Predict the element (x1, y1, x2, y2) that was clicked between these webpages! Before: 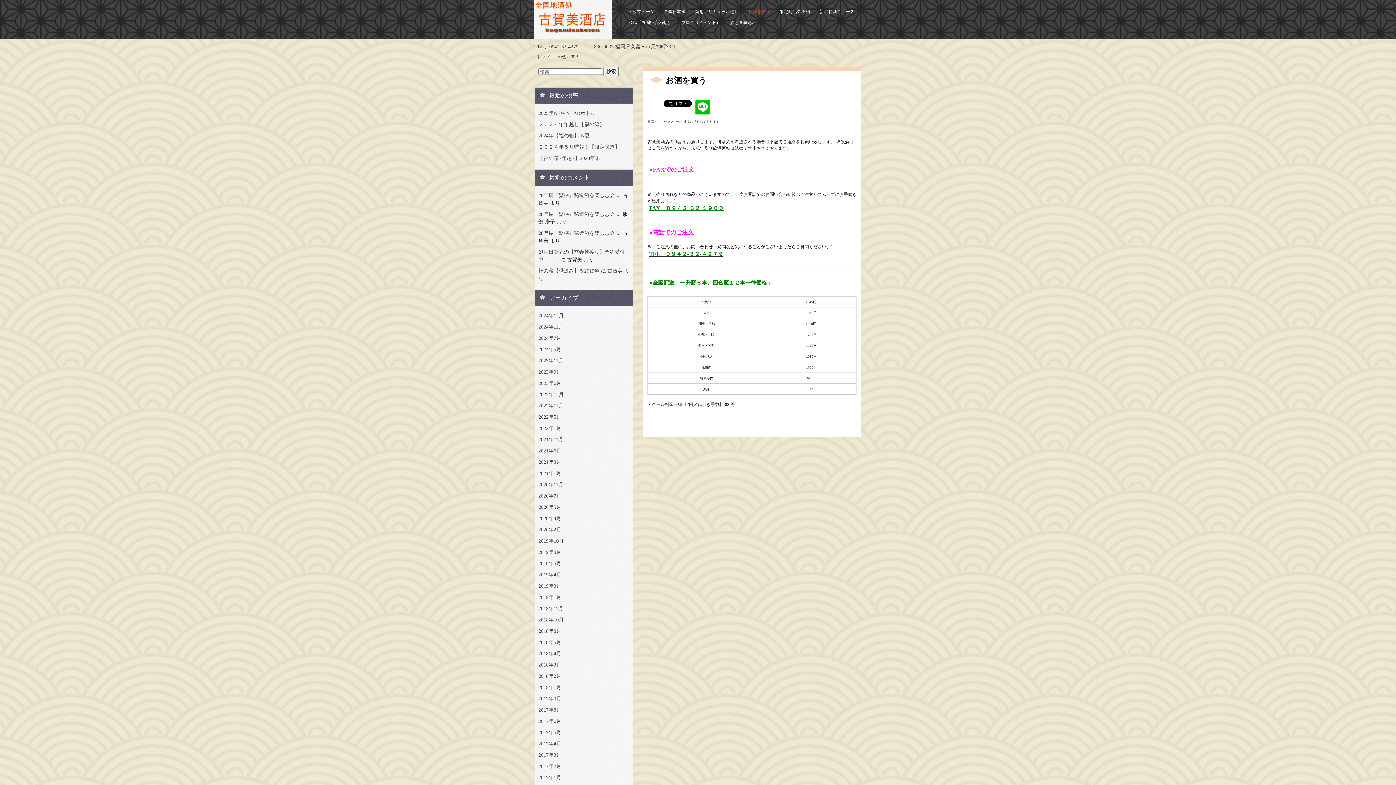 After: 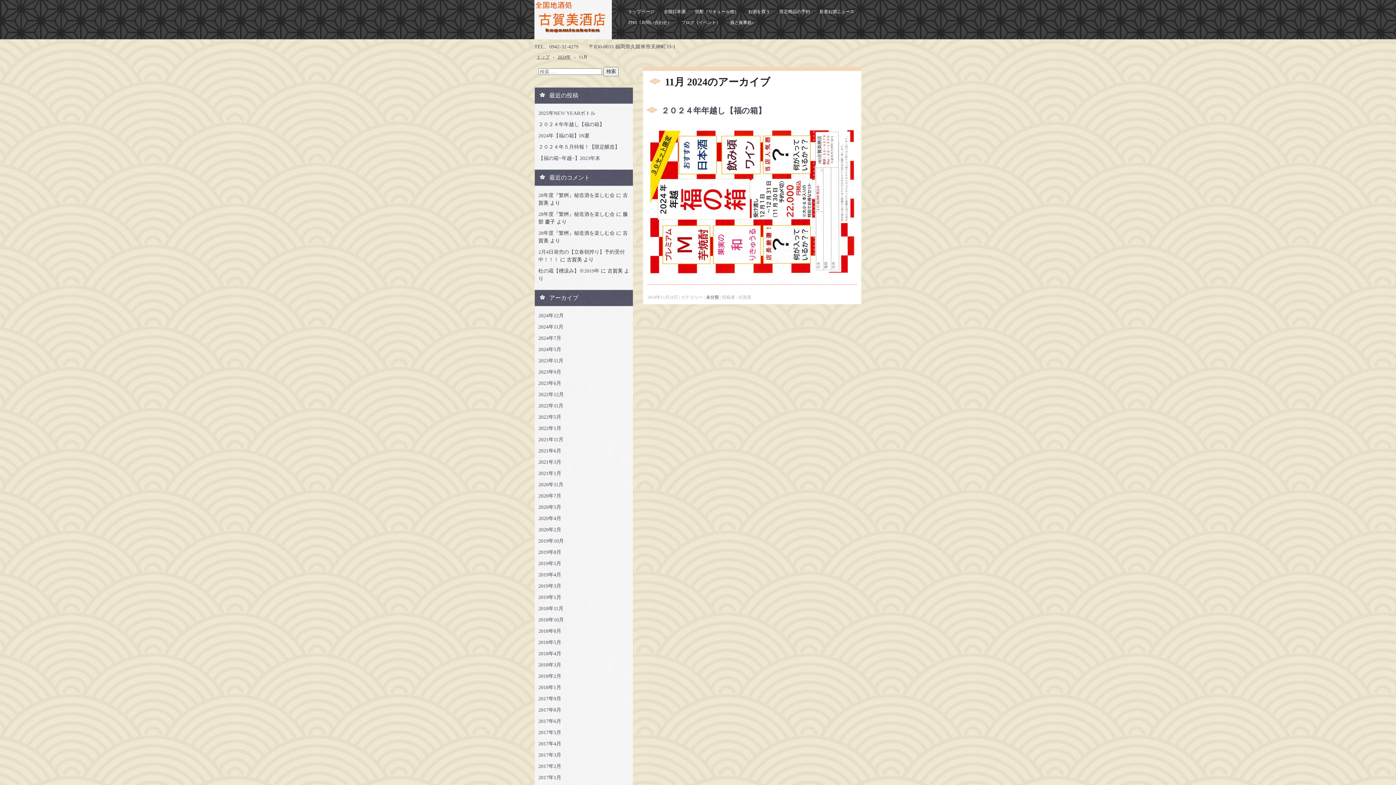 Action: label: 2024年11月 bbox: (538, 324, 563, 329)